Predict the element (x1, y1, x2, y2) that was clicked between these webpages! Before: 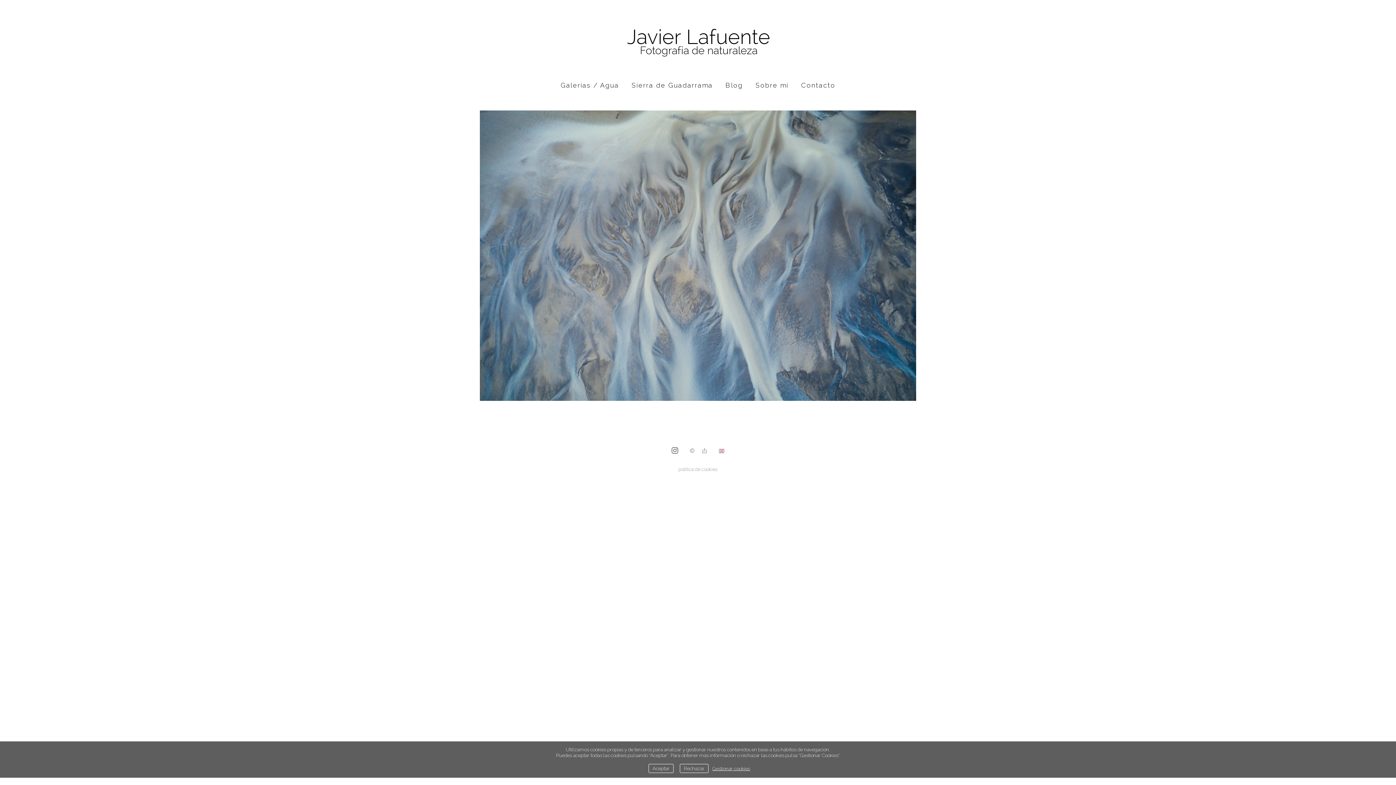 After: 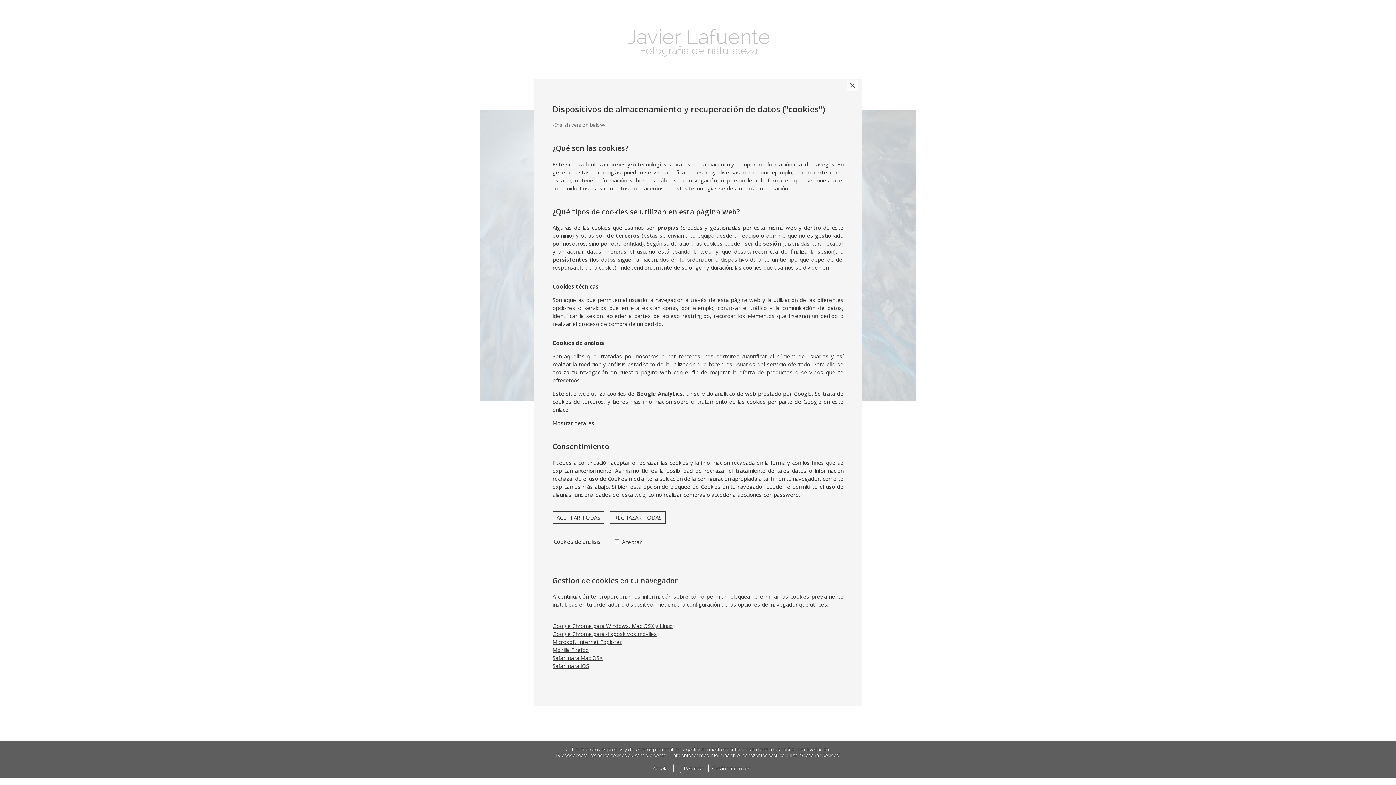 Action: label: Gestionar cookies bbox: (712, 765, 750, 771)